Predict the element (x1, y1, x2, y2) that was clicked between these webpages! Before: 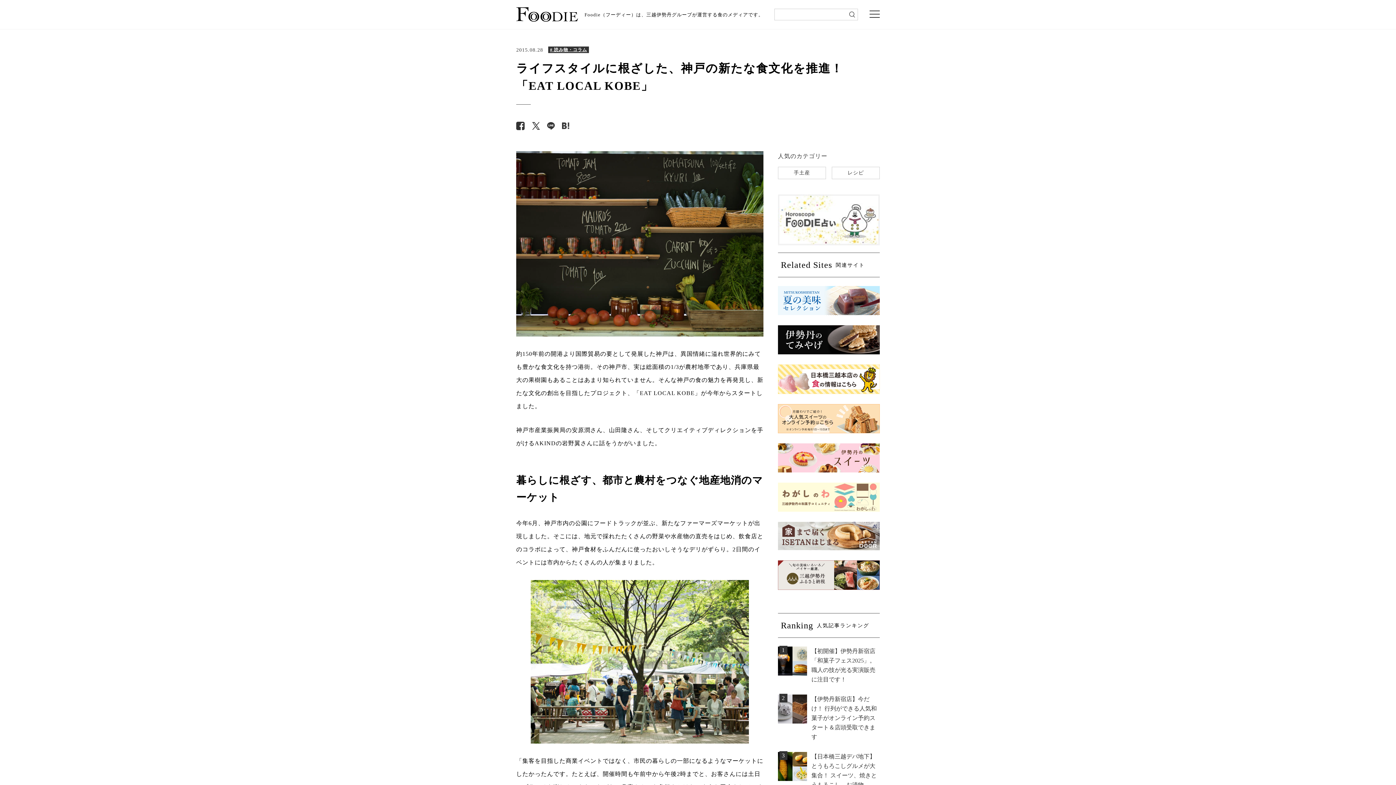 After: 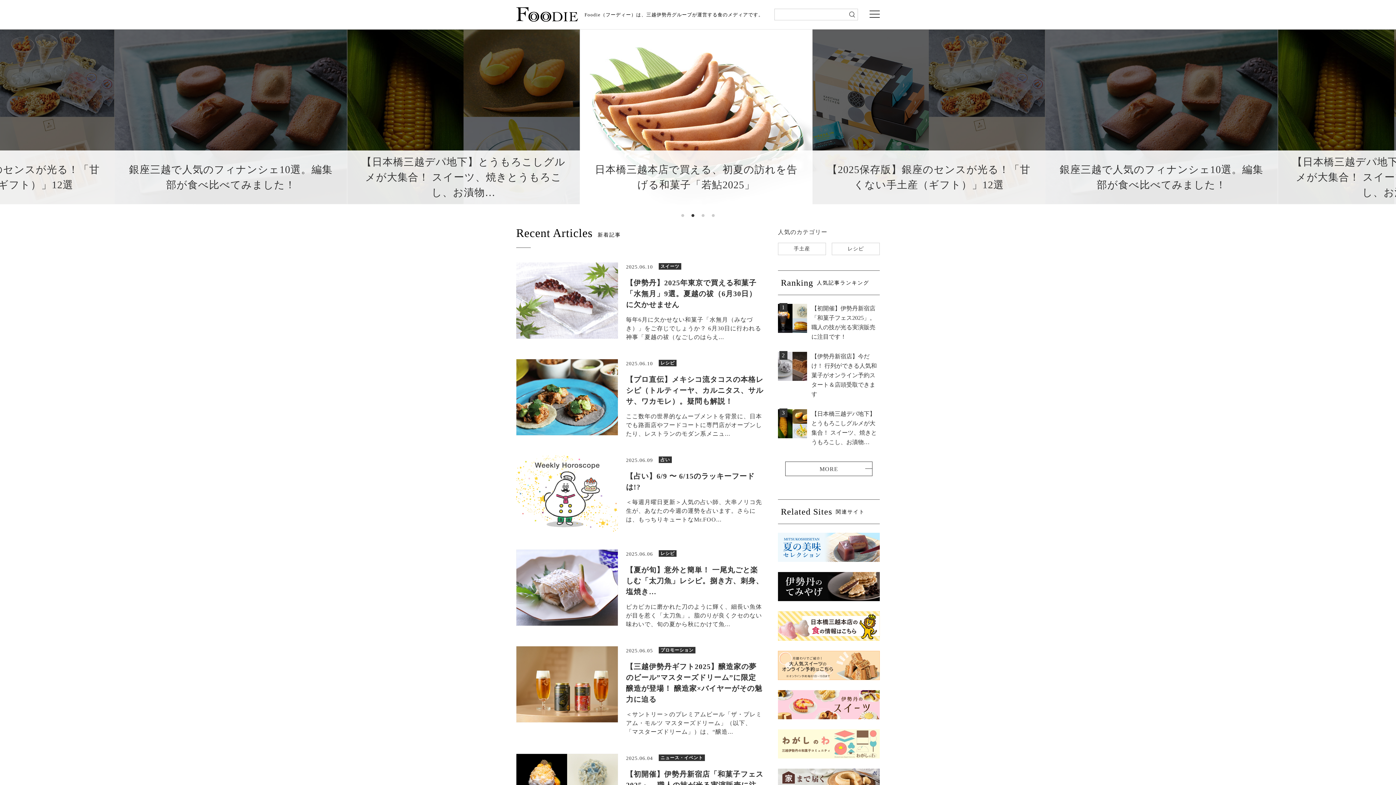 Action: bbox: (516, 8, 578, 14)